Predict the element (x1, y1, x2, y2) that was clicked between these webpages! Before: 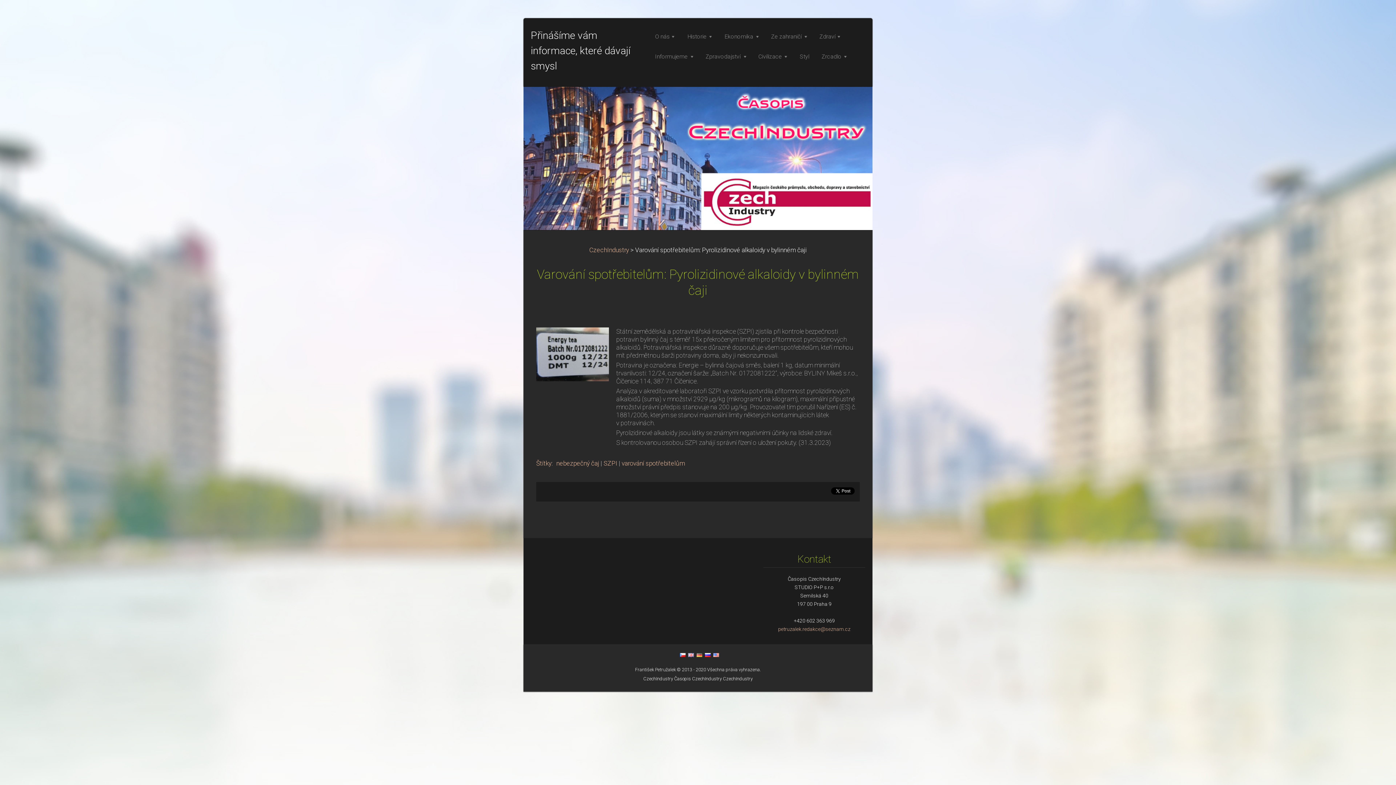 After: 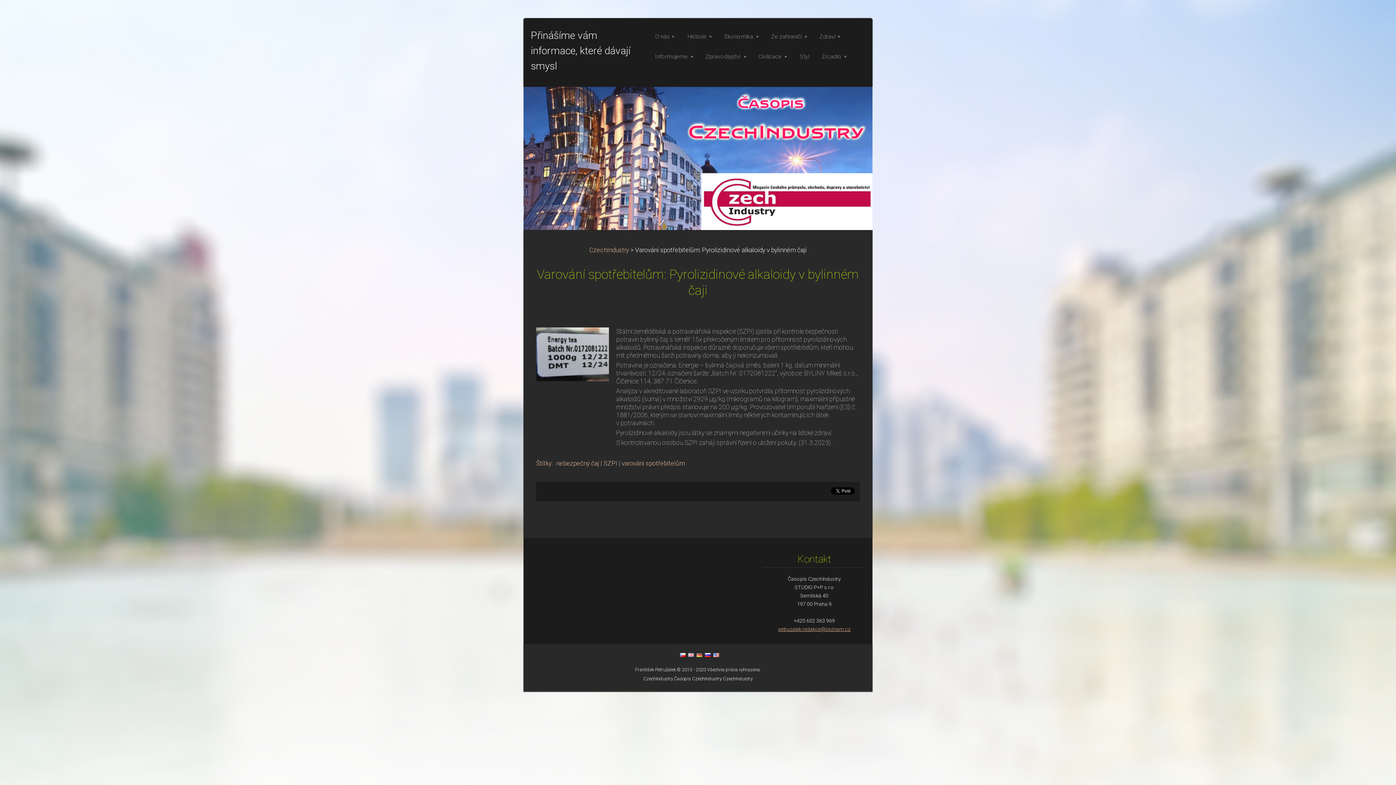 Action: label: petruzalek.redakce@seznam.cz bbox: (763, 625, 865, 633)